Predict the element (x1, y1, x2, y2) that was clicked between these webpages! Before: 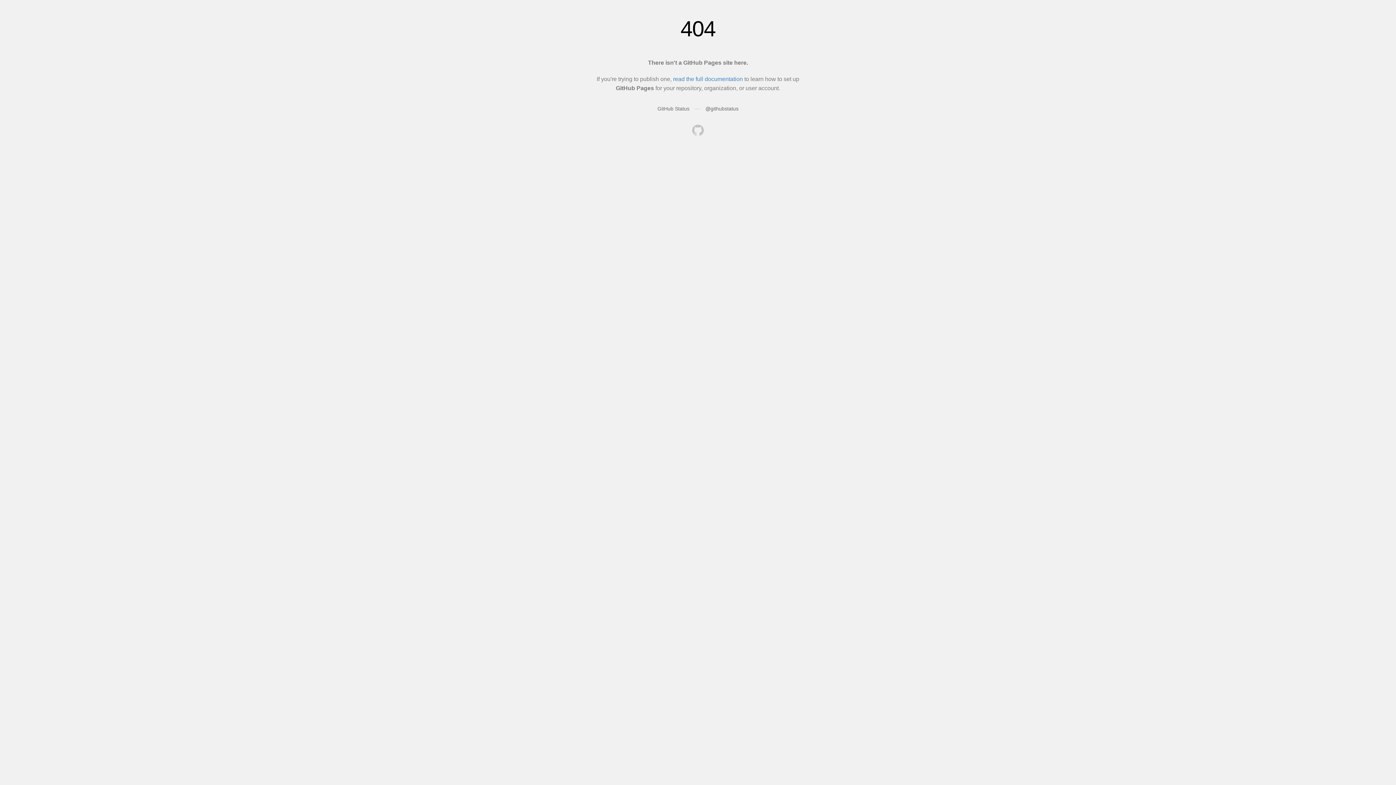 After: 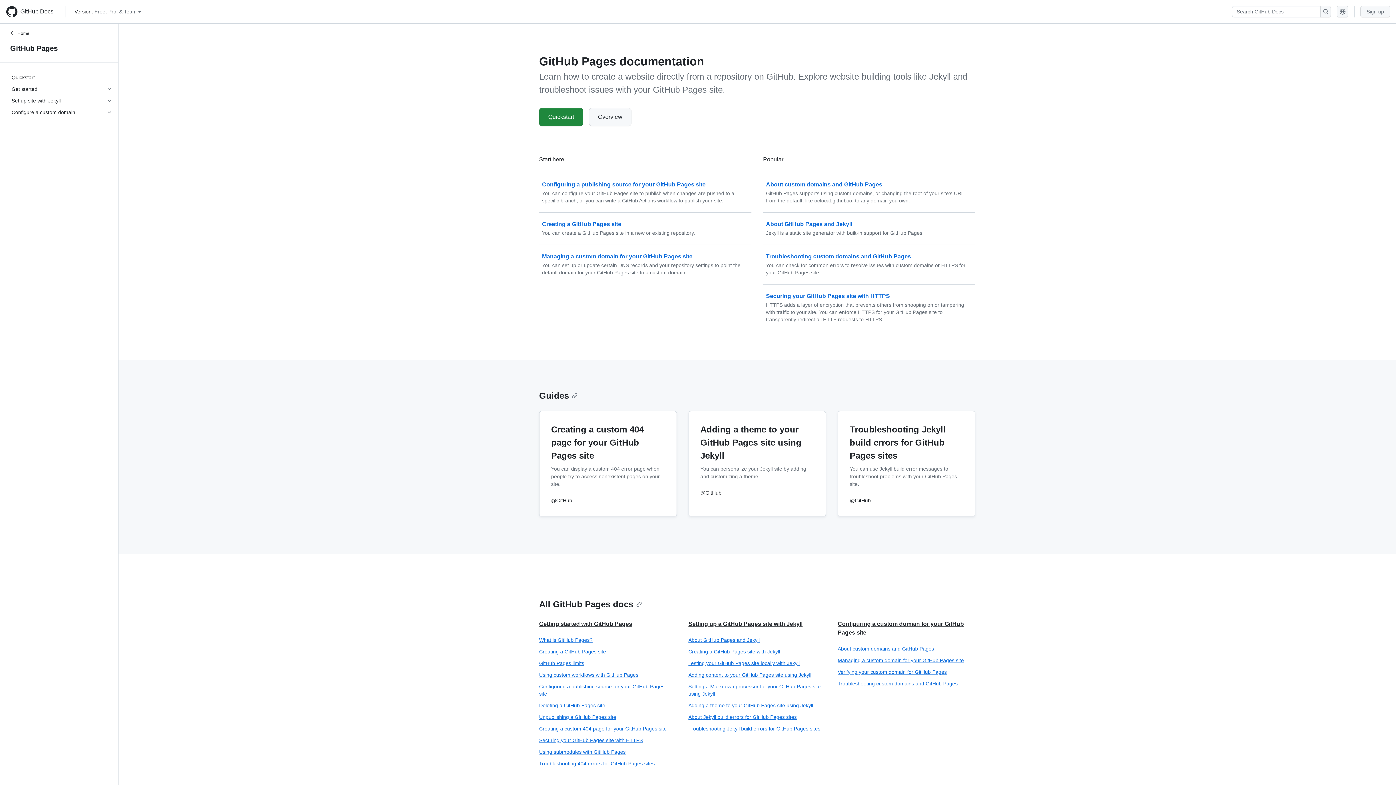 Action: label: read the full documentation bbox: (673, 76, 743, 82)